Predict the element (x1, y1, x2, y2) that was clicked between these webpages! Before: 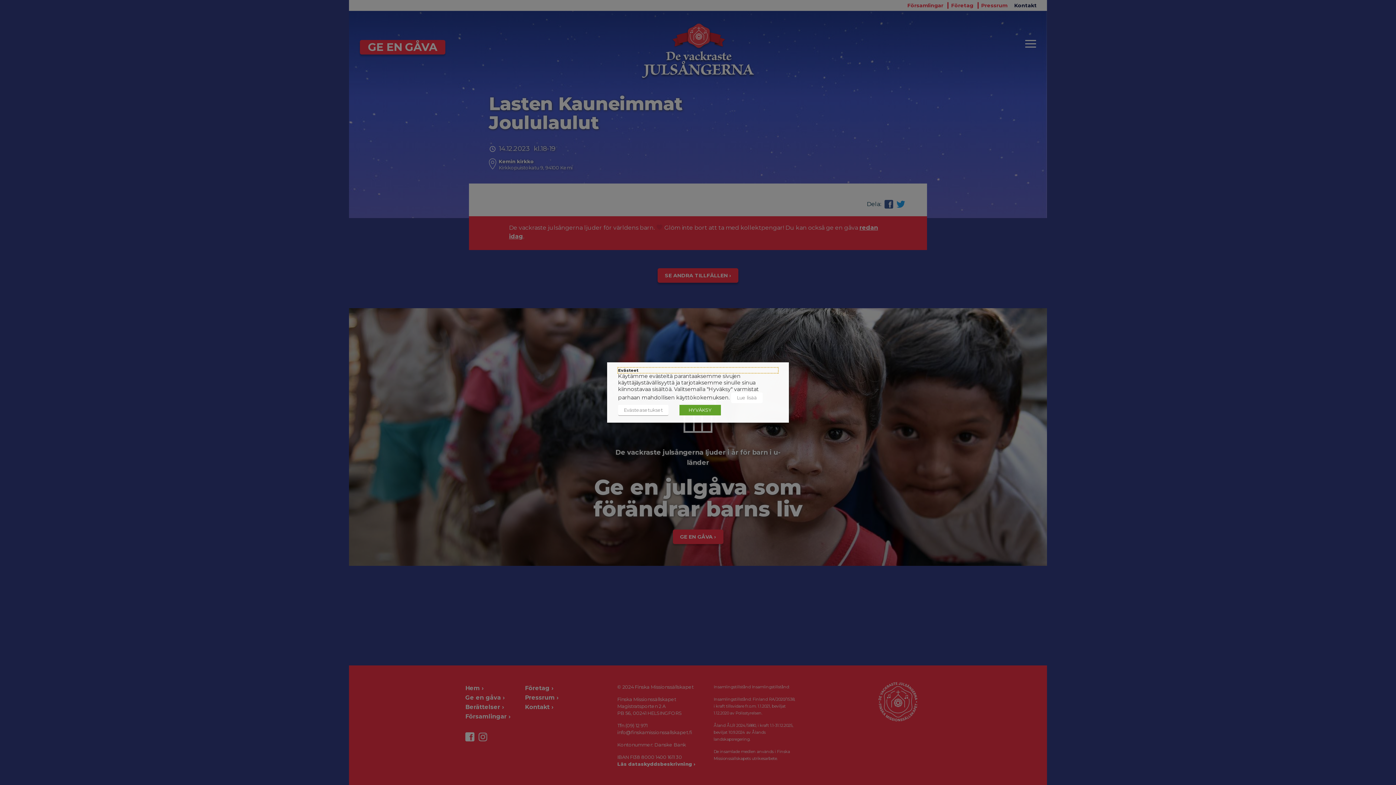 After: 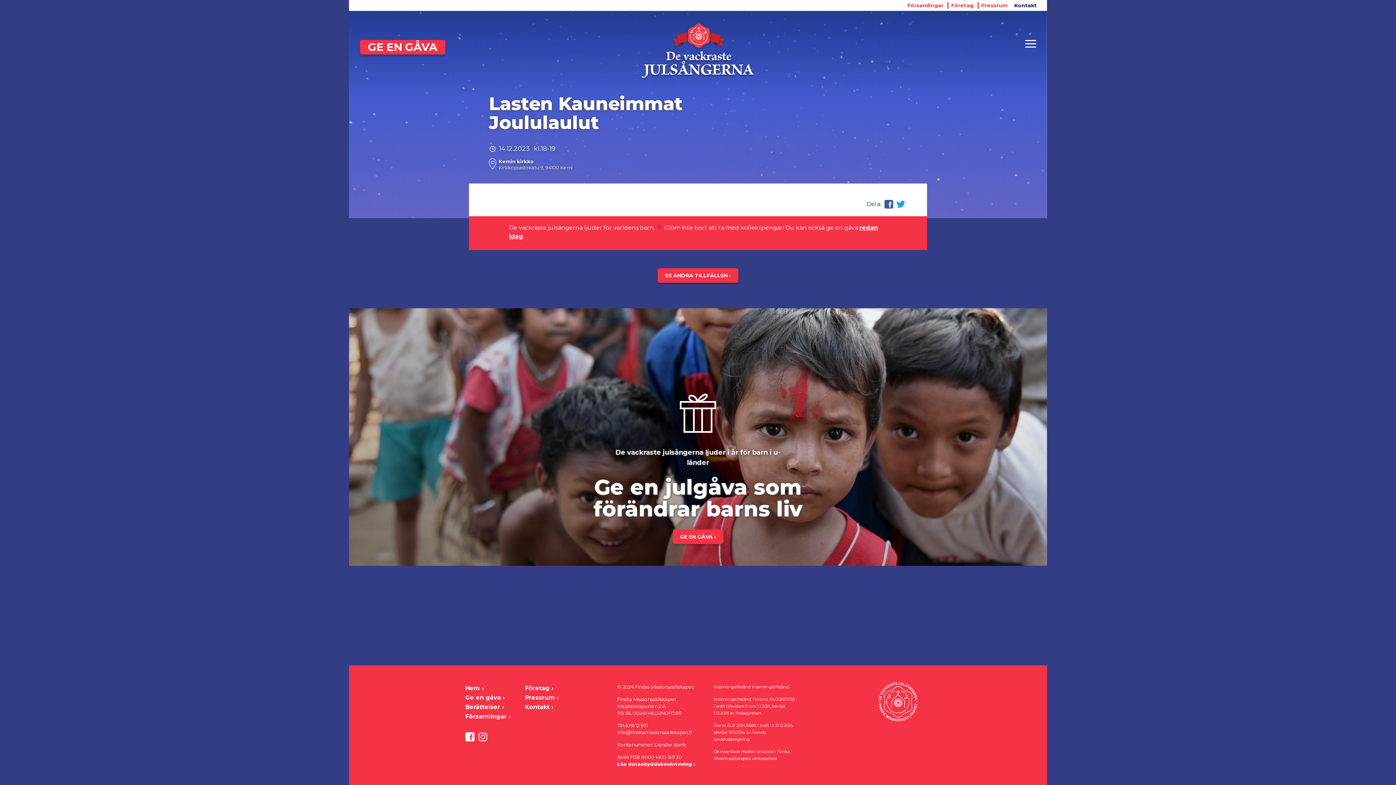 Action: bbox: (679, 405, 721, 415) label: HYVÄKSY